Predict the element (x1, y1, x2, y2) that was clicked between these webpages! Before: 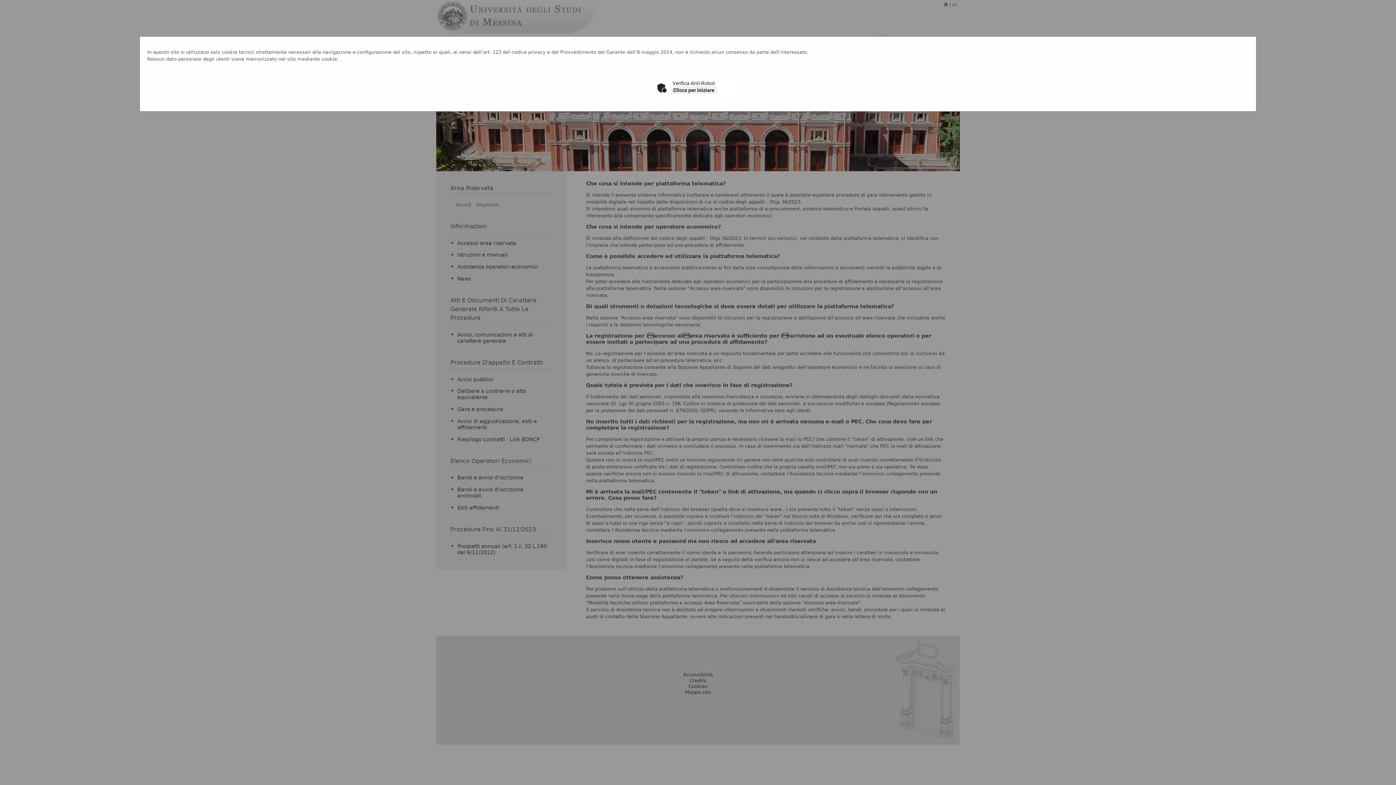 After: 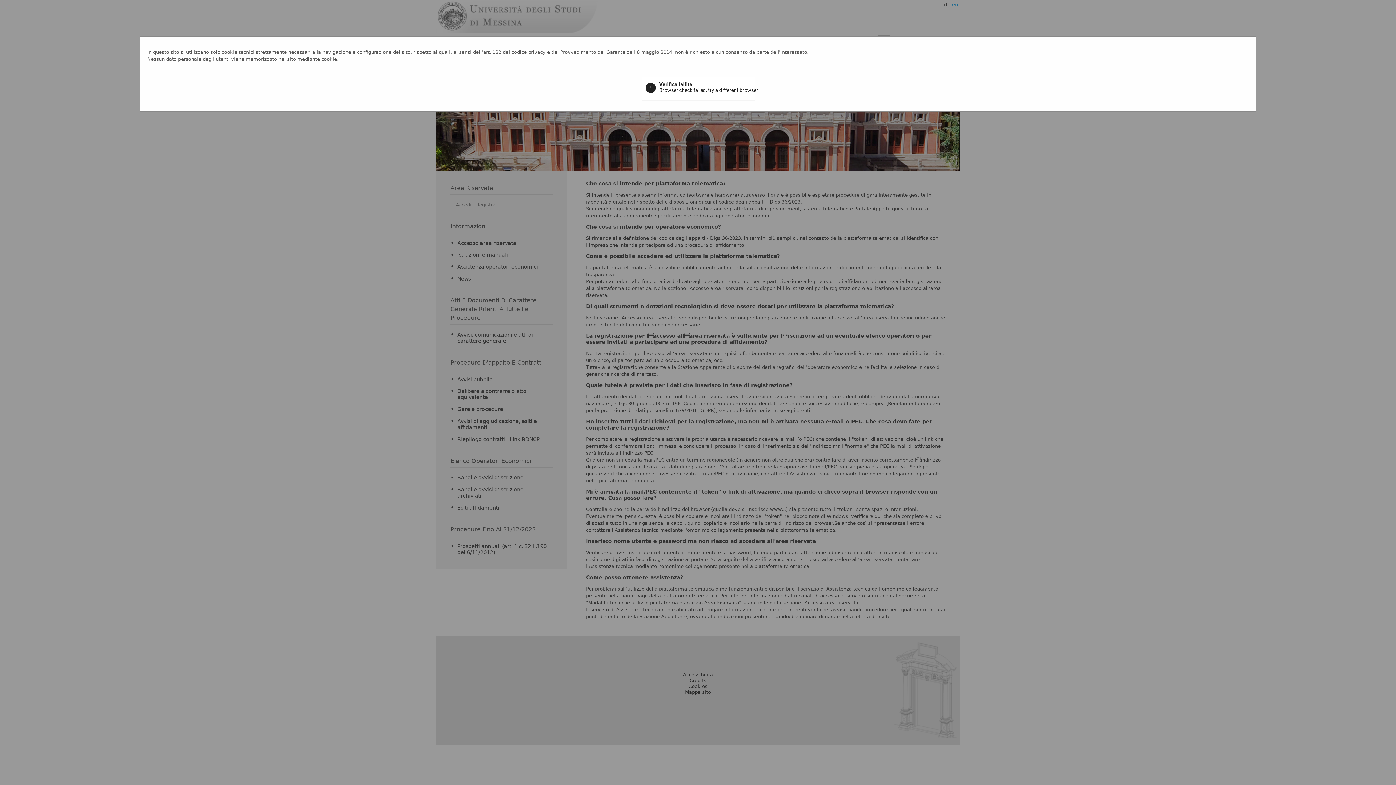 Action: label: Clicca per iniziare bbox: (670, 86, 717, 94)